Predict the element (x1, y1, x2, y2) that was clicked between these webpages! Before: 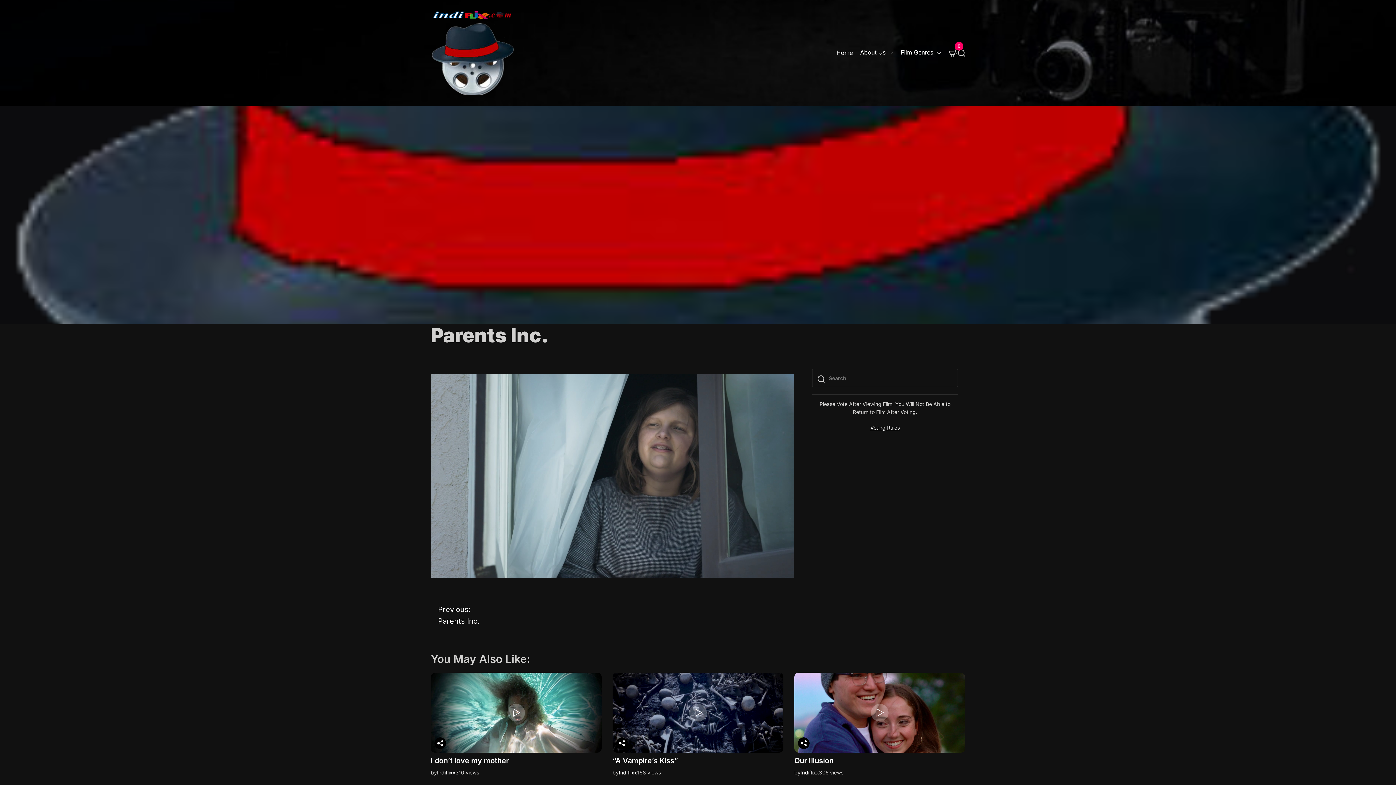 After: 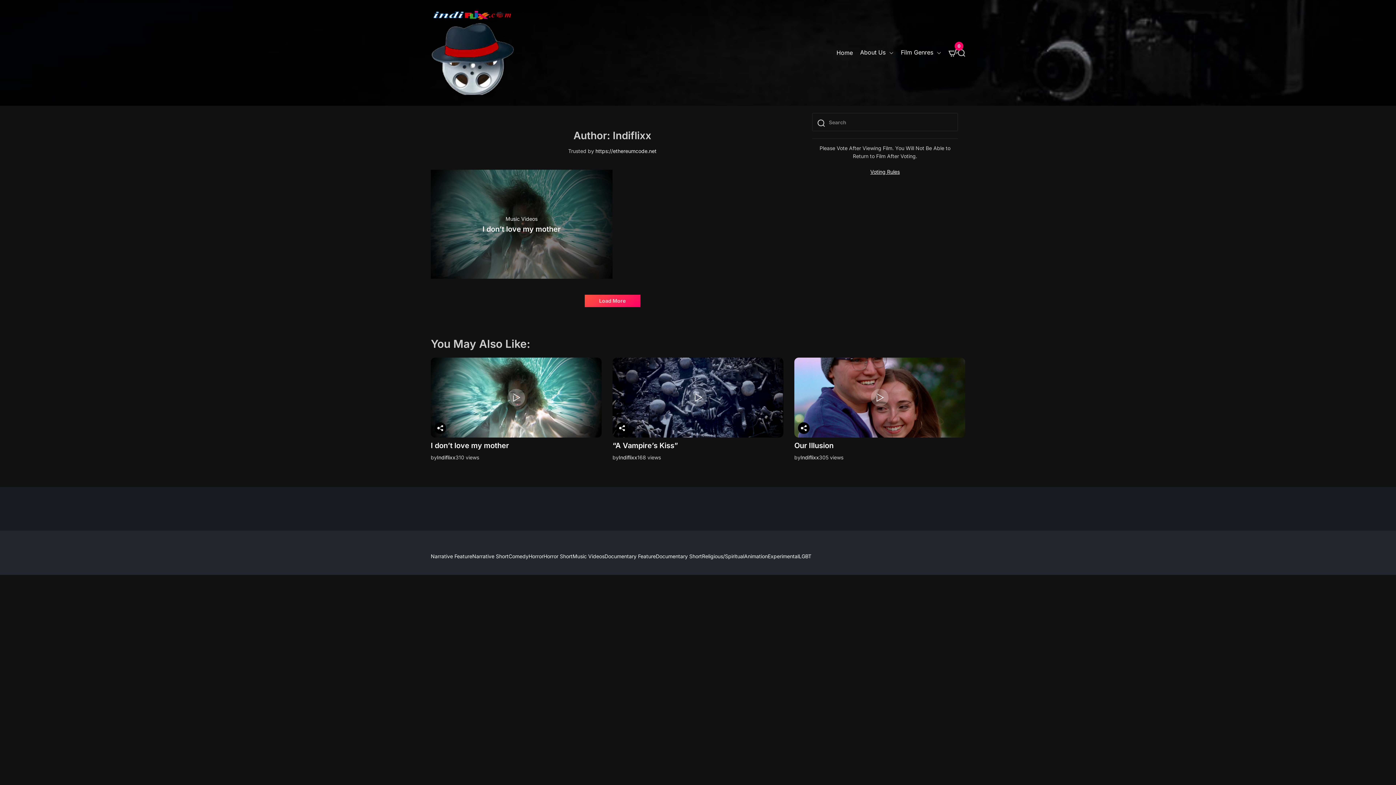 Action: bbox: (800, 769, 819, 775) label: Indiflixx